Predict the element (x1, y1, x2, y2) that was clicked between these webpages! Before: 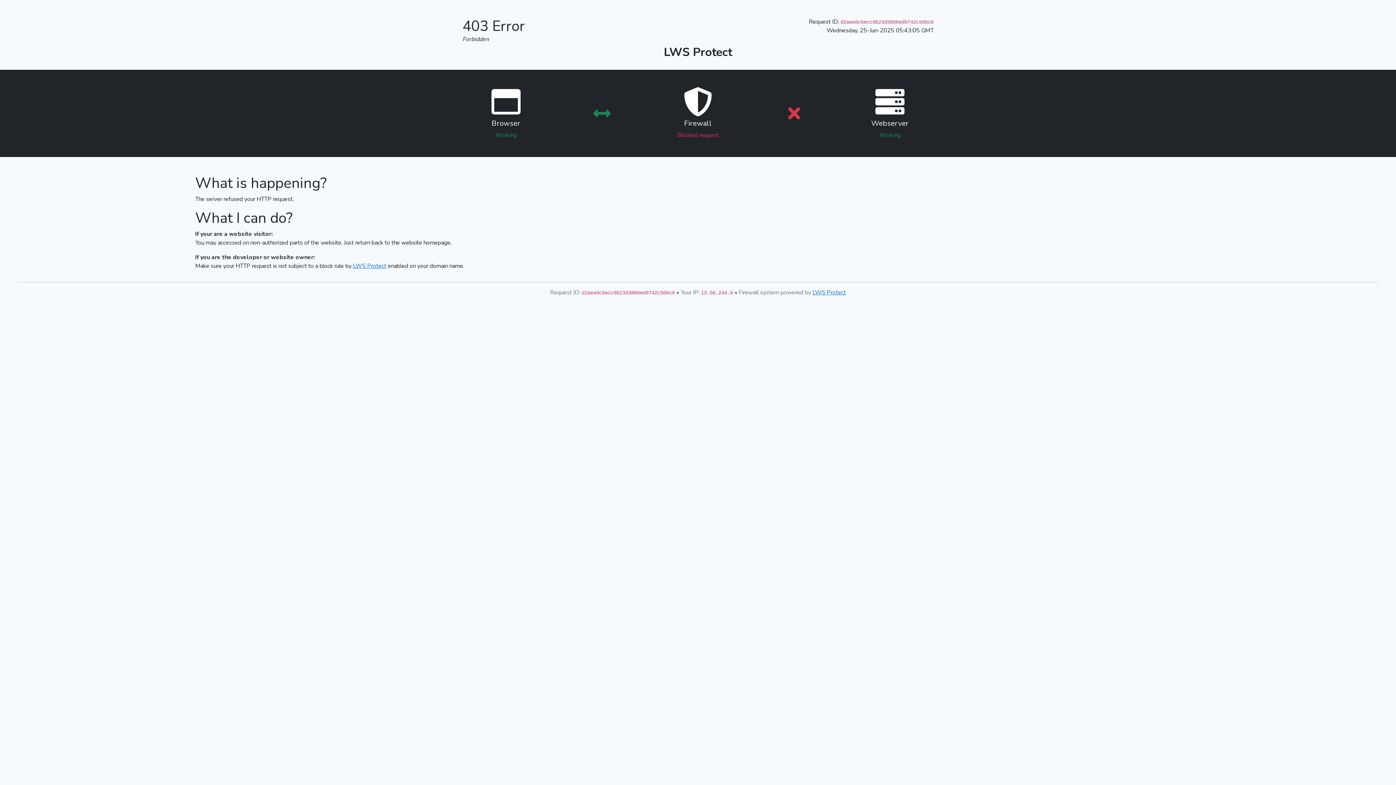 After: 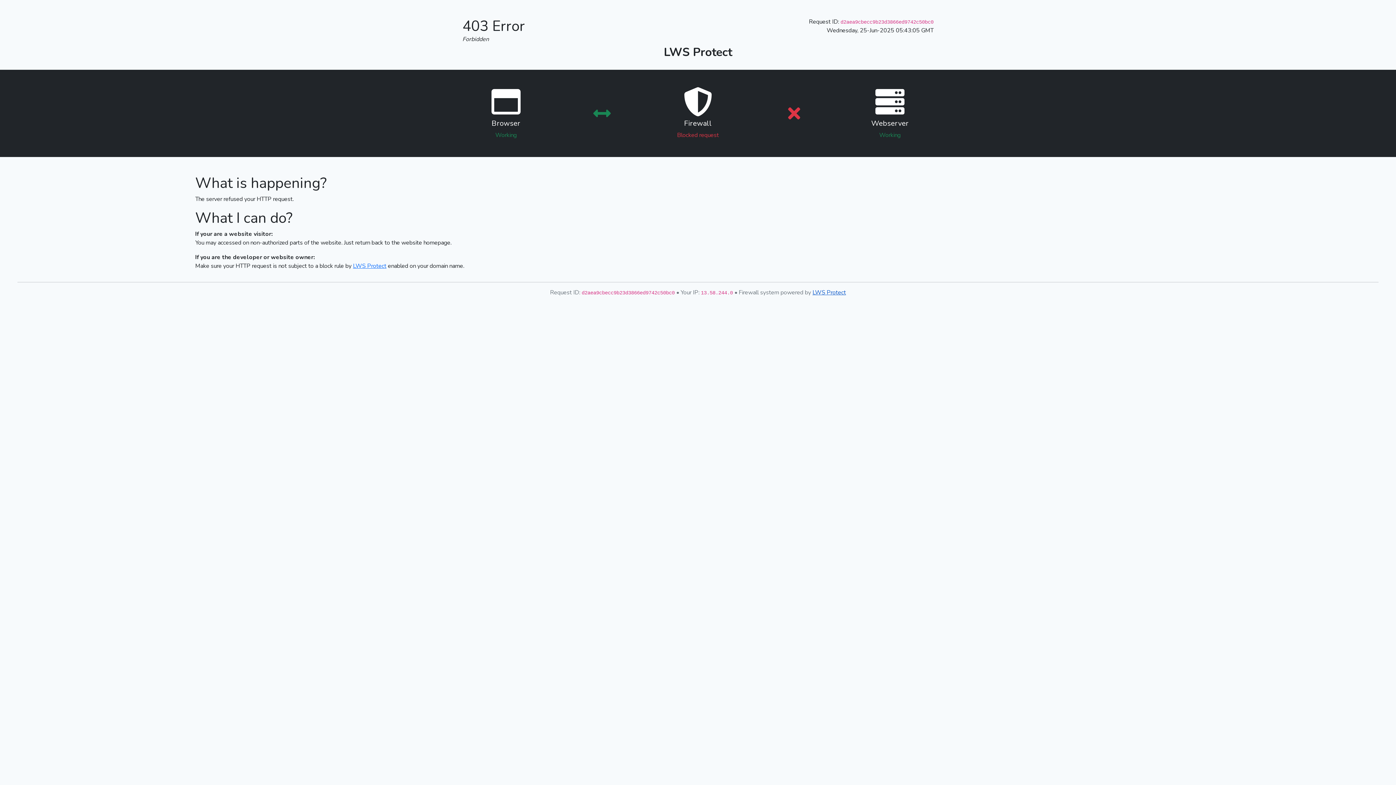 Action: label: LWS Protect bbox: (812, 288, 846, 296)